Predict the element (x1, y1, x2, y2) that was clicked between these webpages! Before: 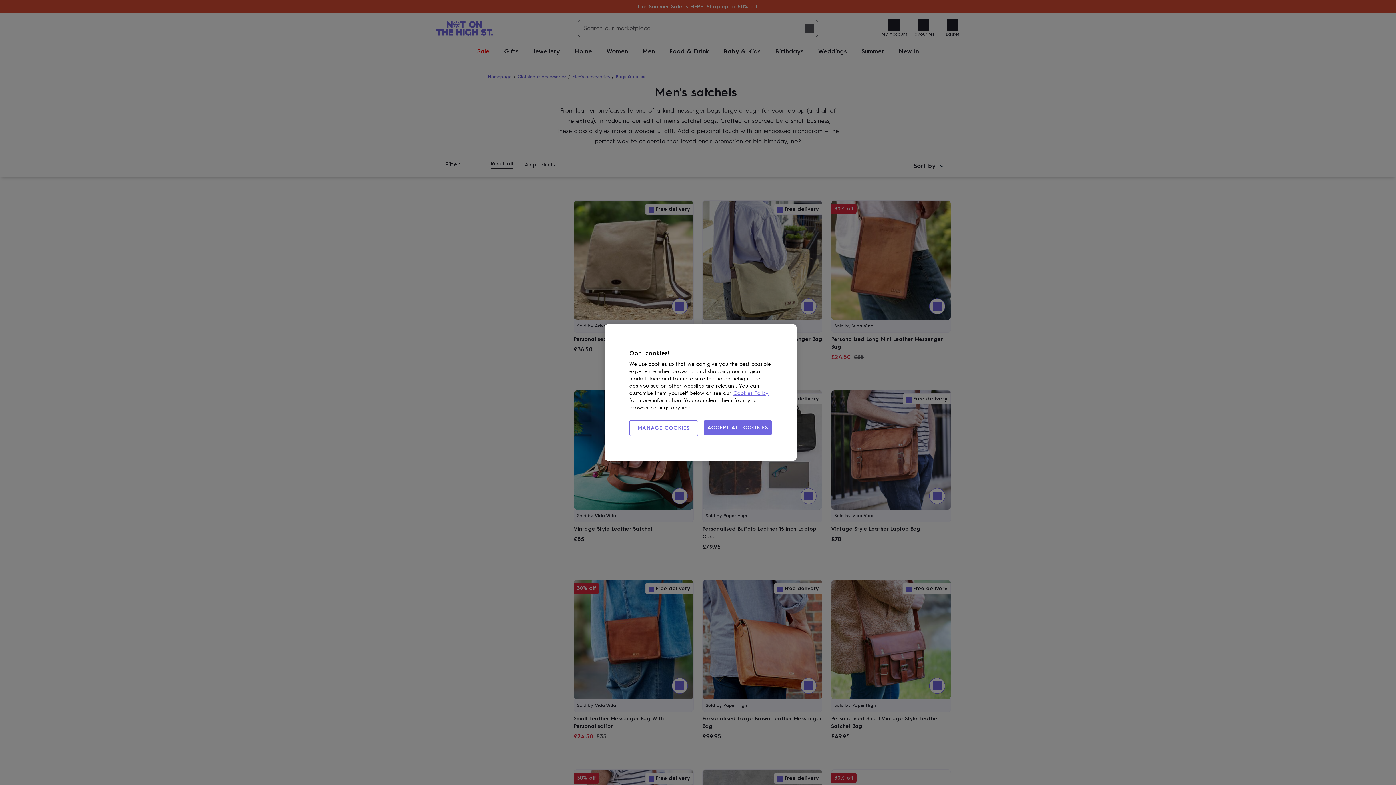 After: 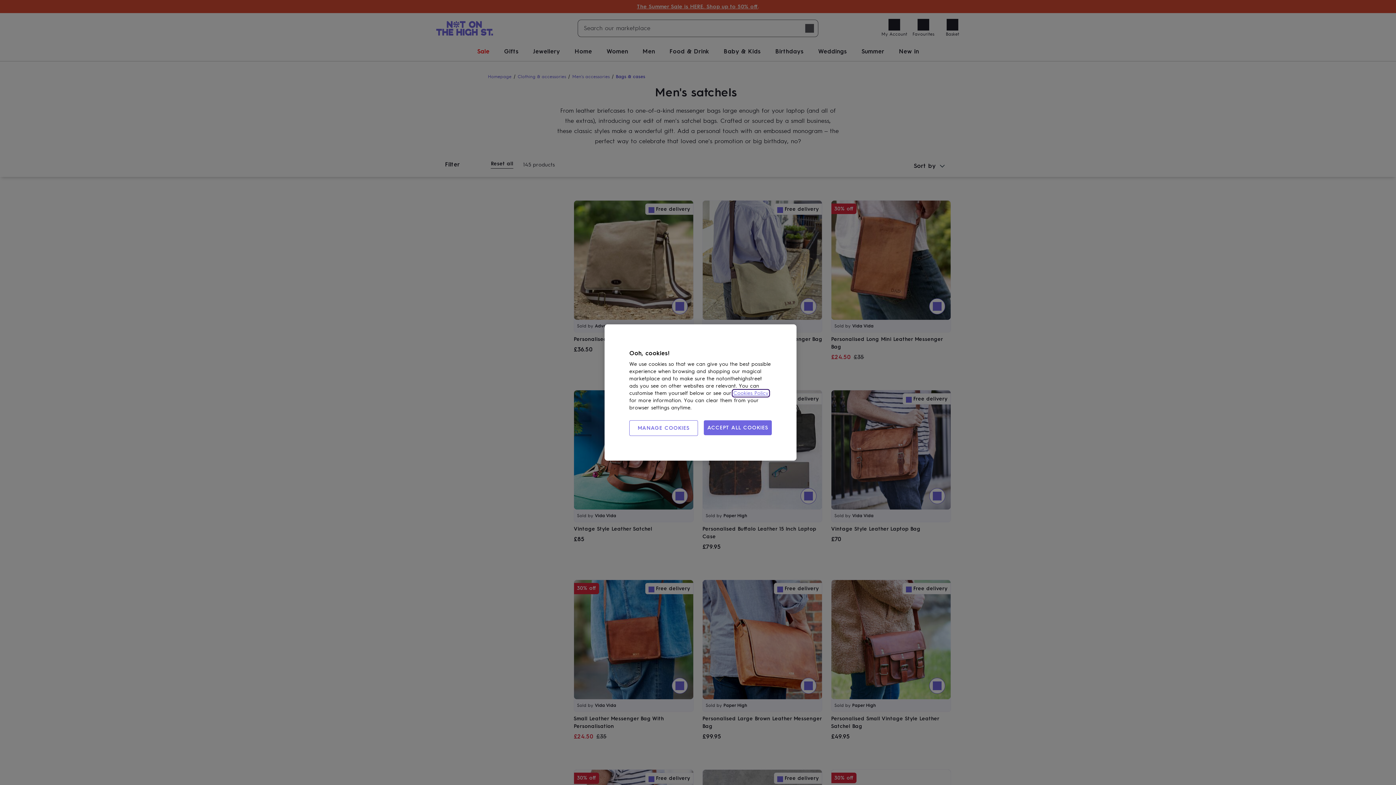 Action: label: Cookies Policy bbox: (733, 390, 768, 396)